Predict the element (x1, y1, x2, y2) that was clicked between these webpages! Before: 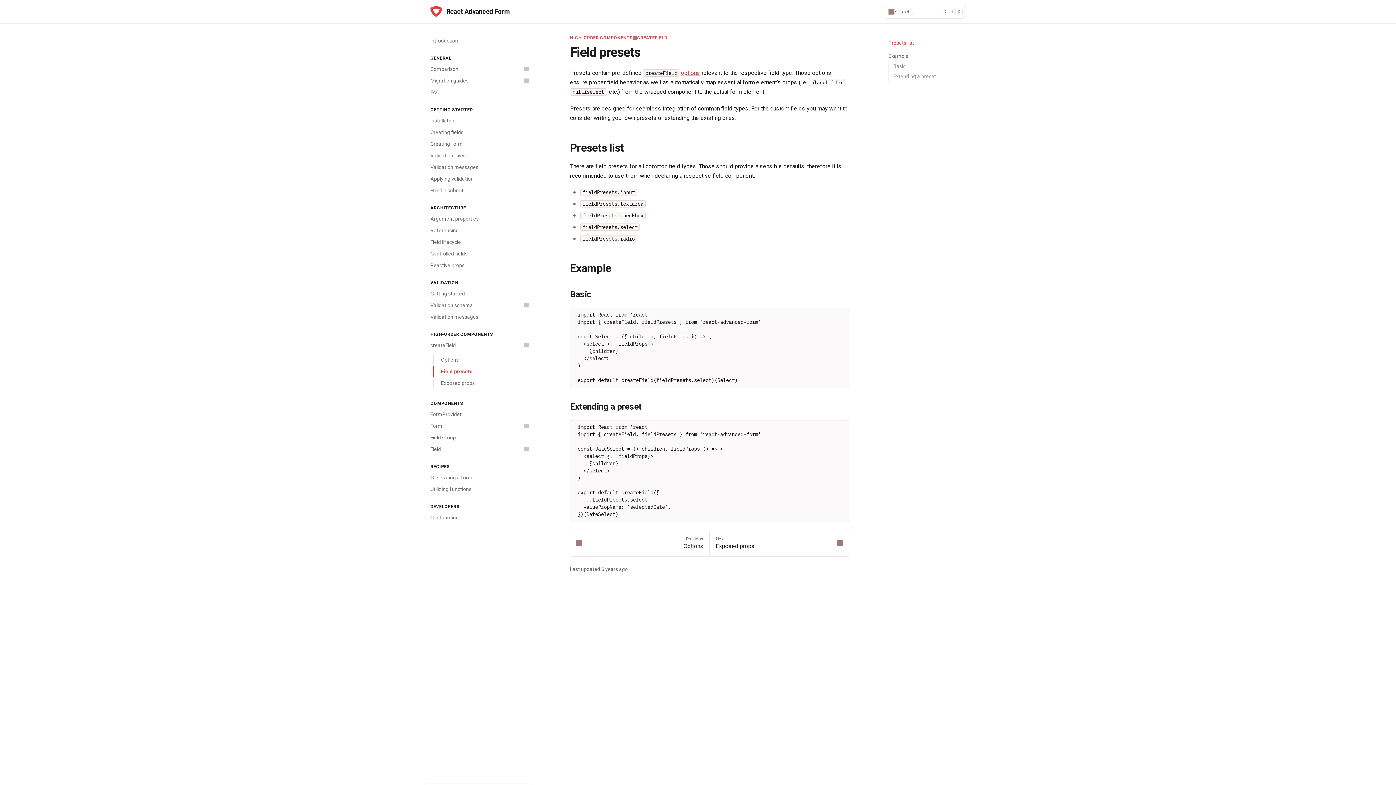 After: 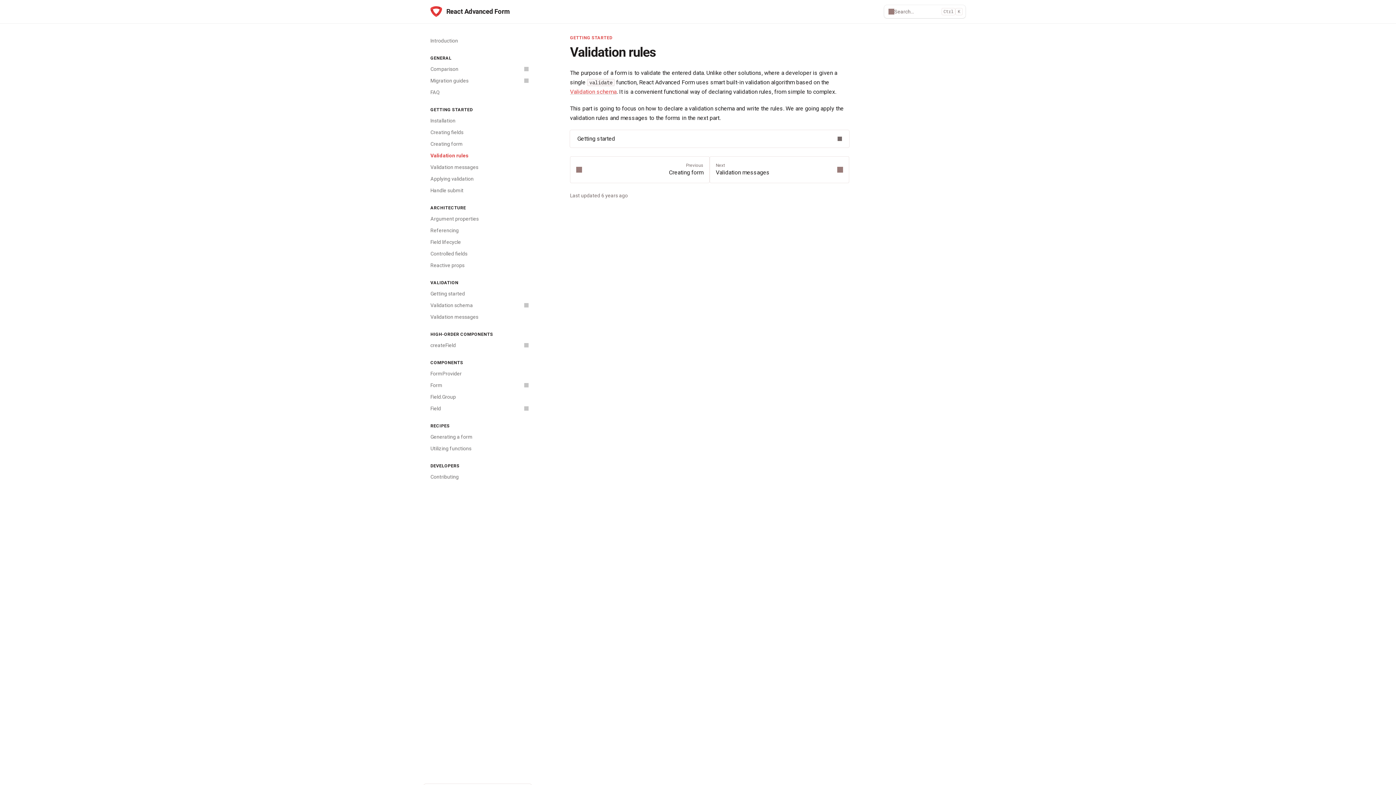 Action: bbox: (426, 149, 532, 161) label: Validation rules